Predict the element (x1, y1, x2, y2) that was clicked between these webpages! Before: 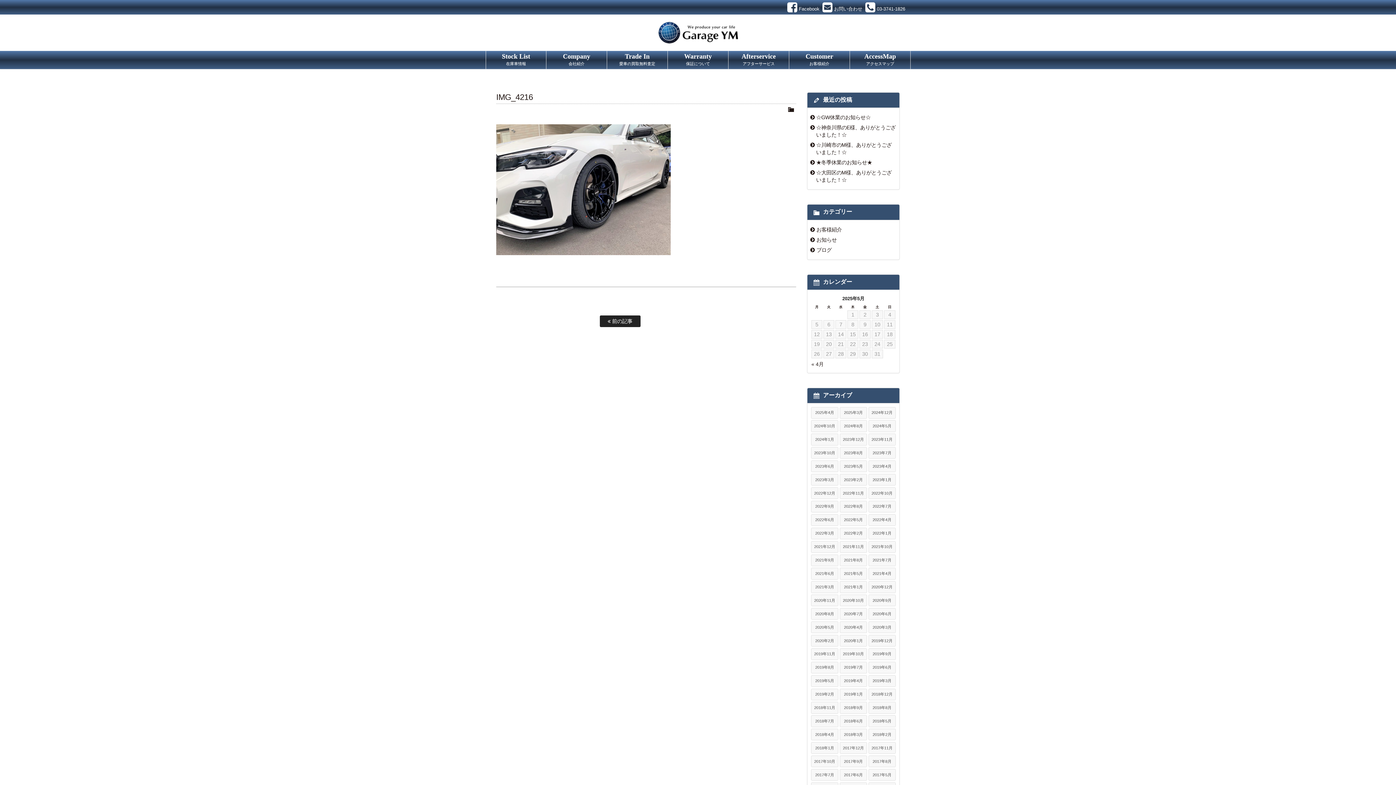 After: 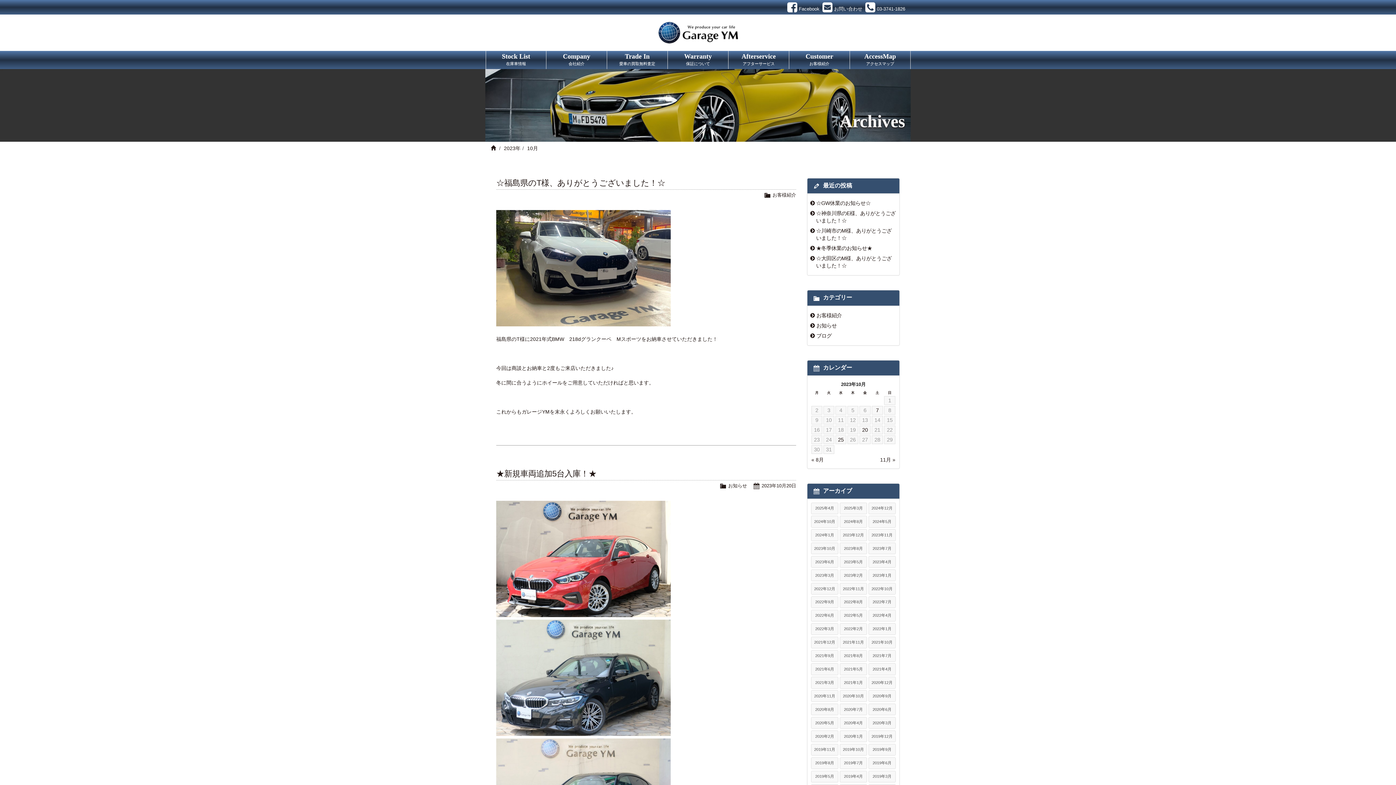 Action: bbox: (811, 447, 838, 459) label: 2023年10月